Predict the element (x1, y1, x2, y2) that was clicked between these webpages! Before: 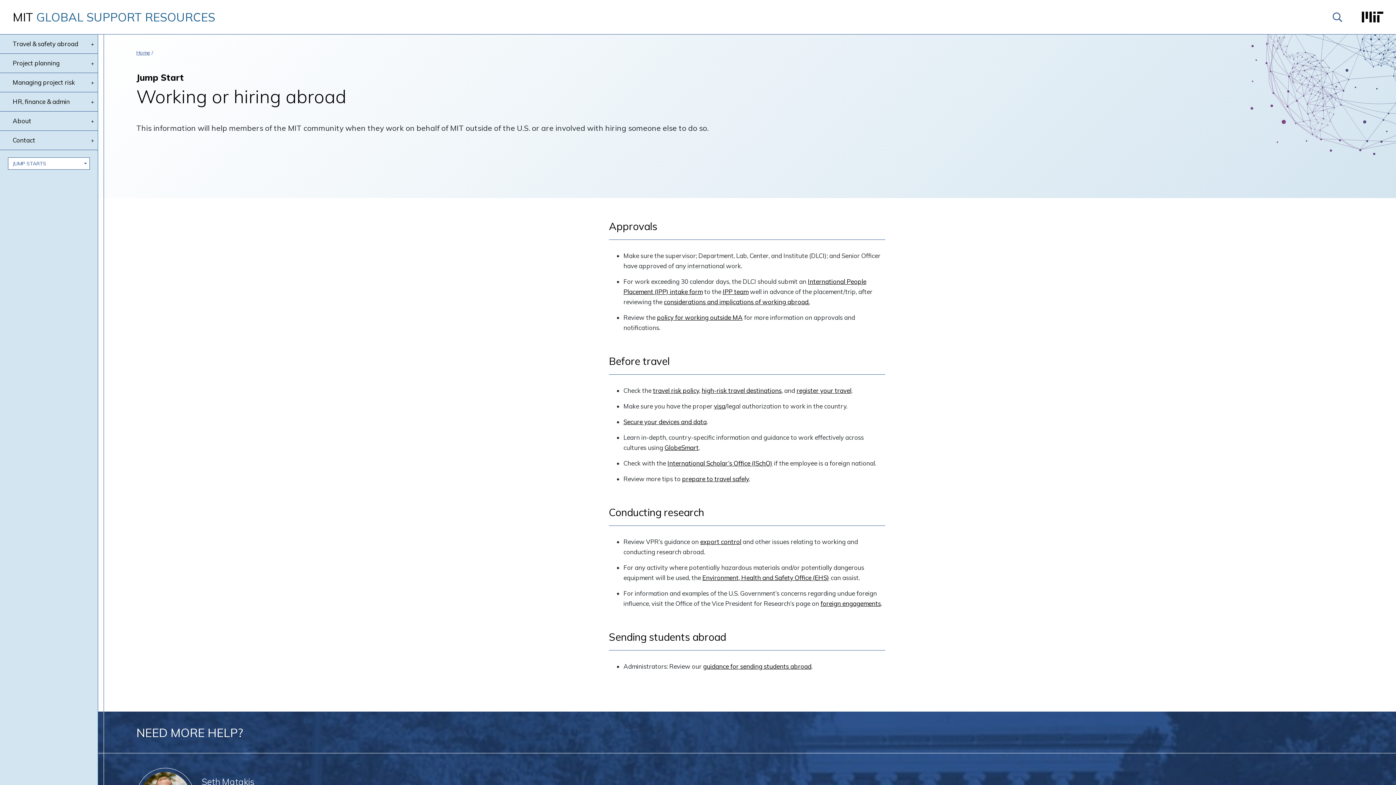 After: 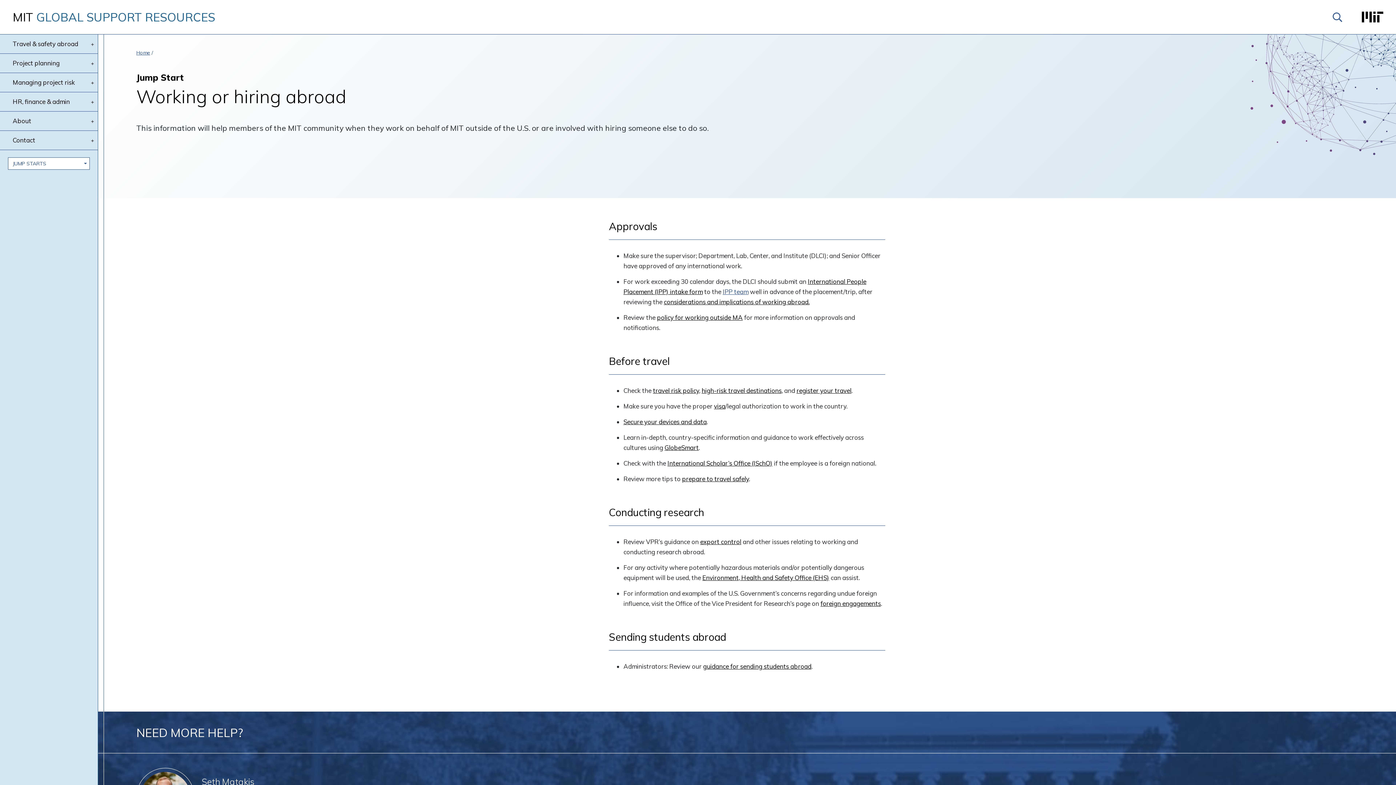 Action: bbox: (722, 288, 748, 295) label: IPP team